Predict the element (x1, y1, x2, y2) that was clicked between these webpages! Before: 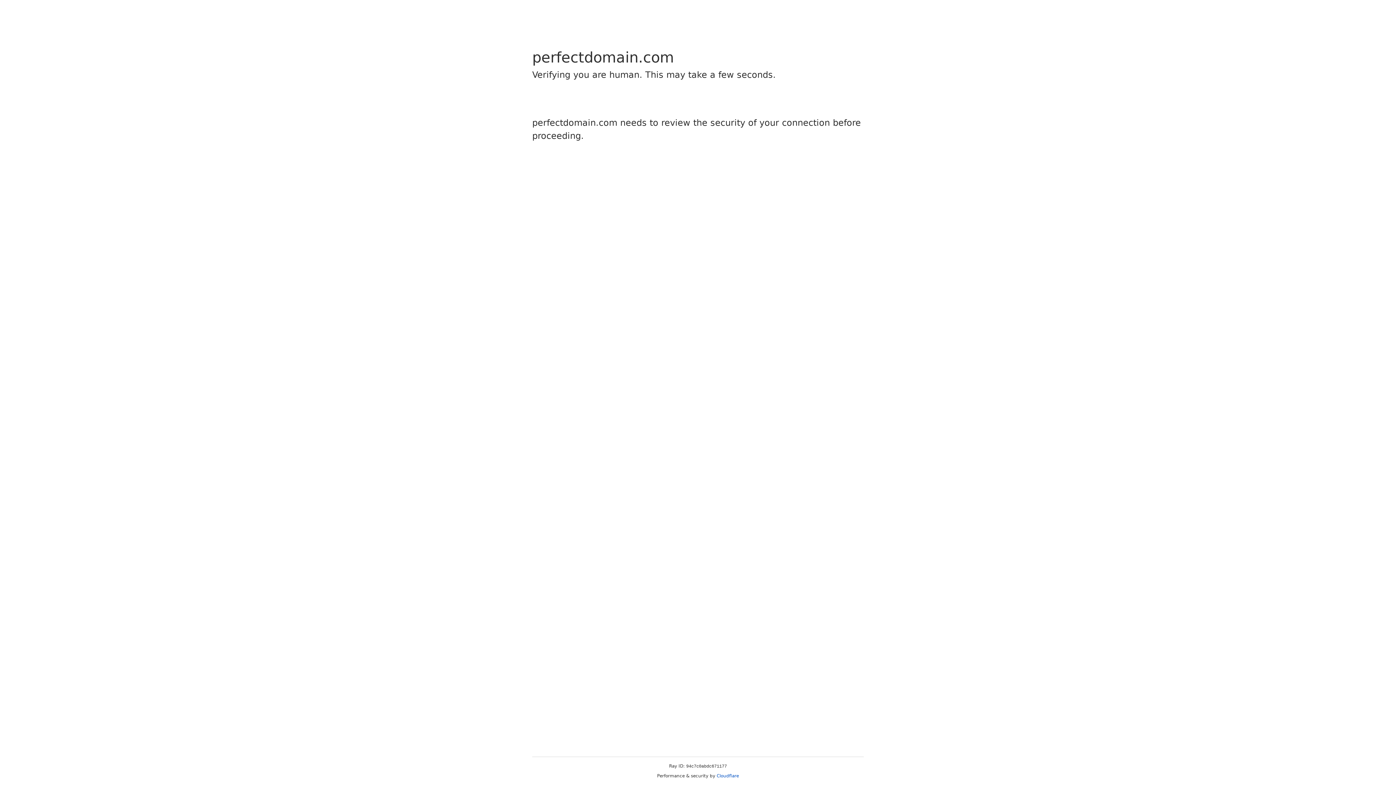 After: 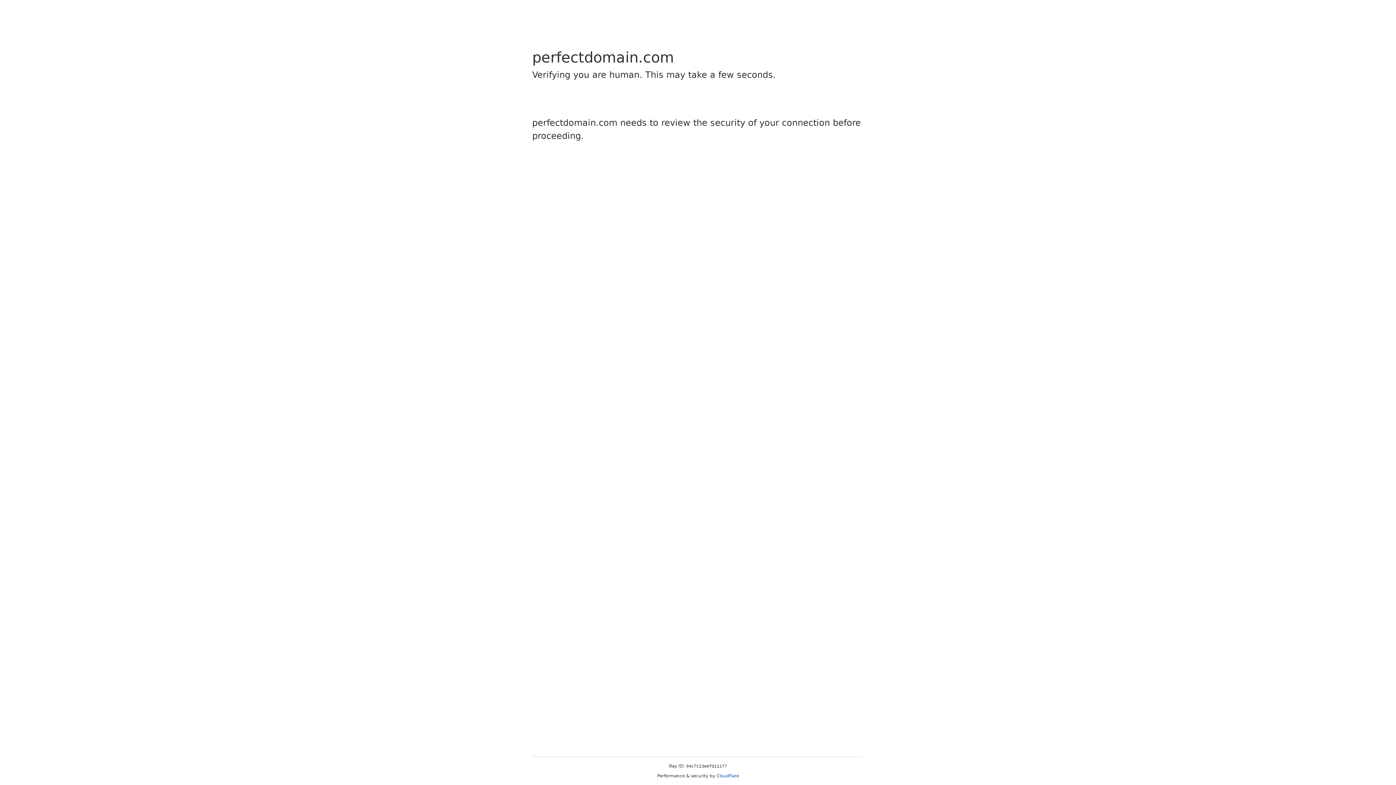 Action: bbox: (716, 773, 739, 778) label: Cloudflare